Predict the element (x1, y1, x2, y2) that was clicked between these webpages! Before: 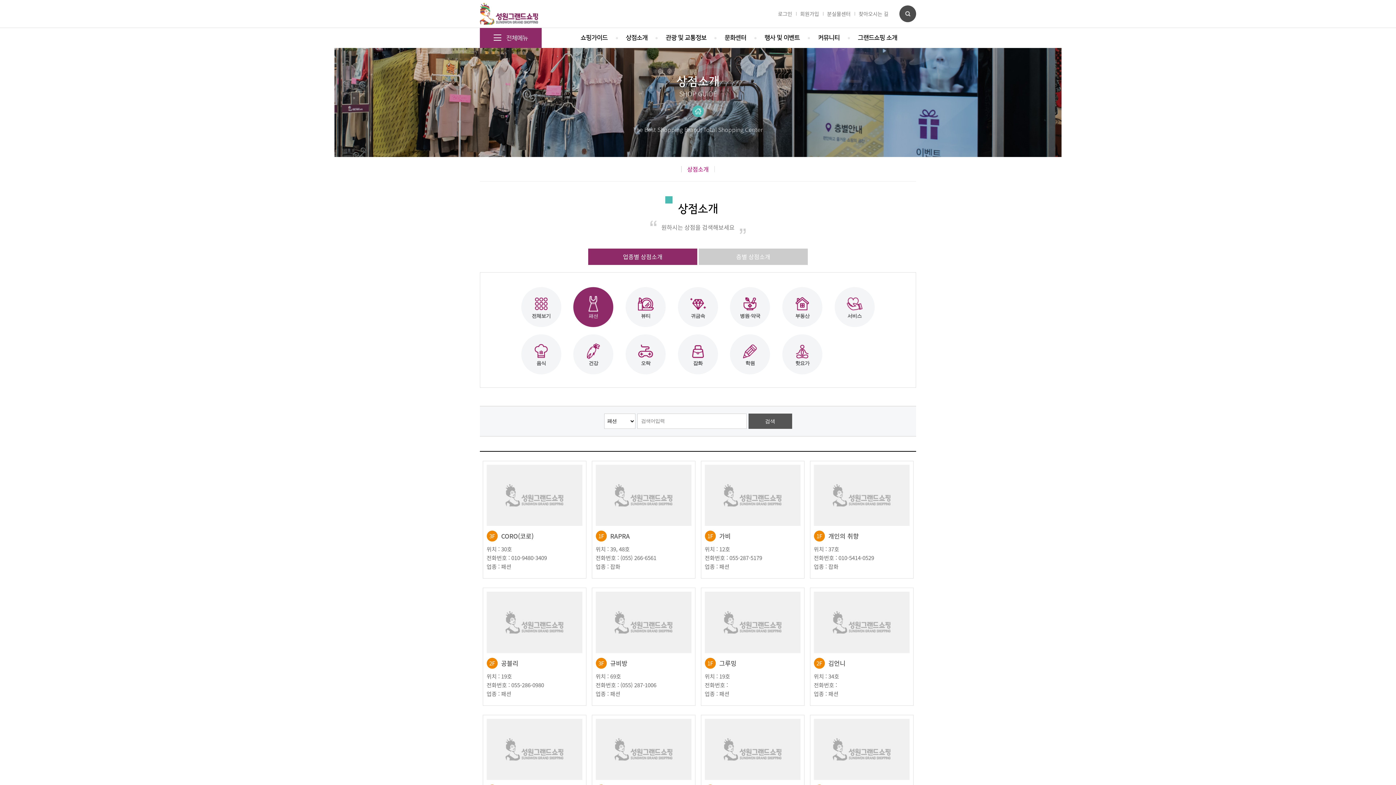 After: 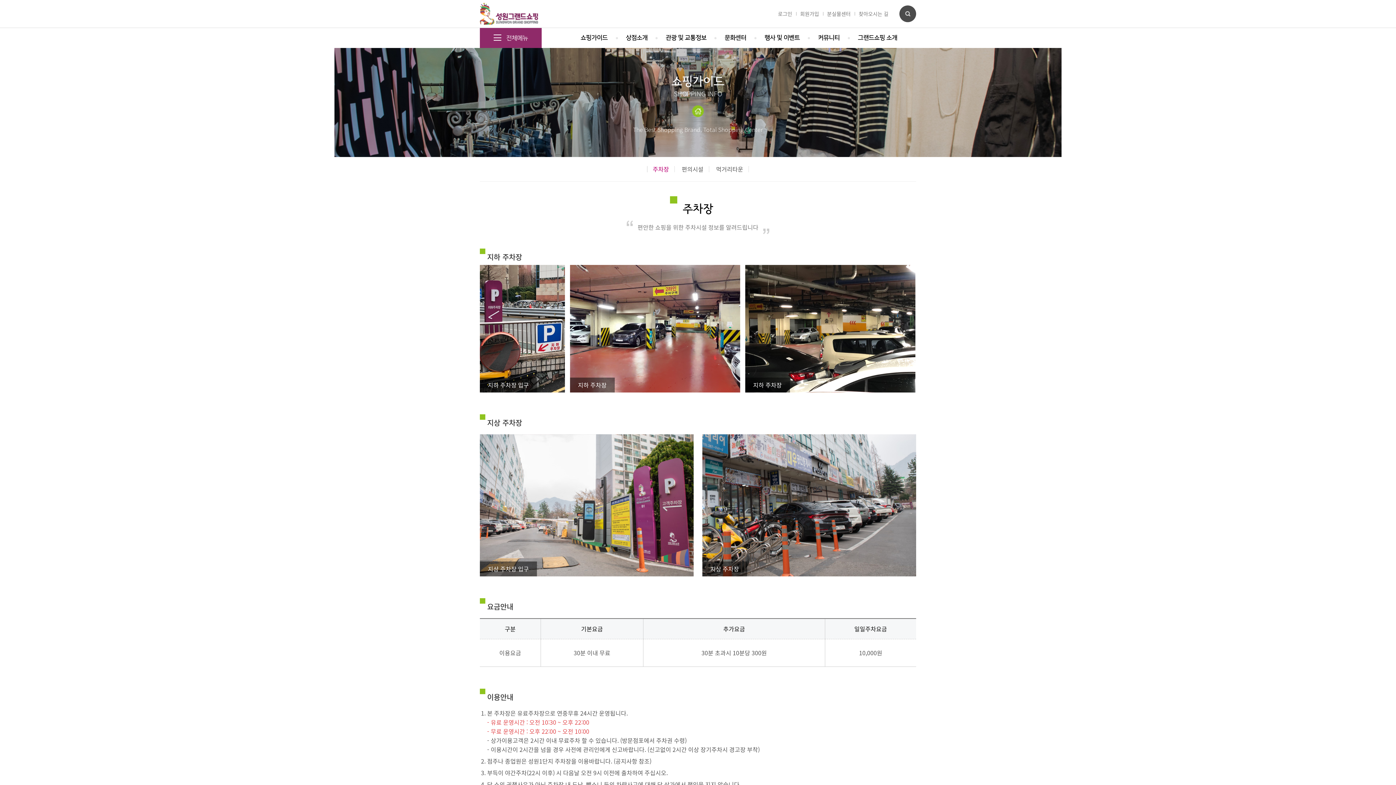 Action: bbox: (572, 28, 615, 48) label: 쇼핑가이드